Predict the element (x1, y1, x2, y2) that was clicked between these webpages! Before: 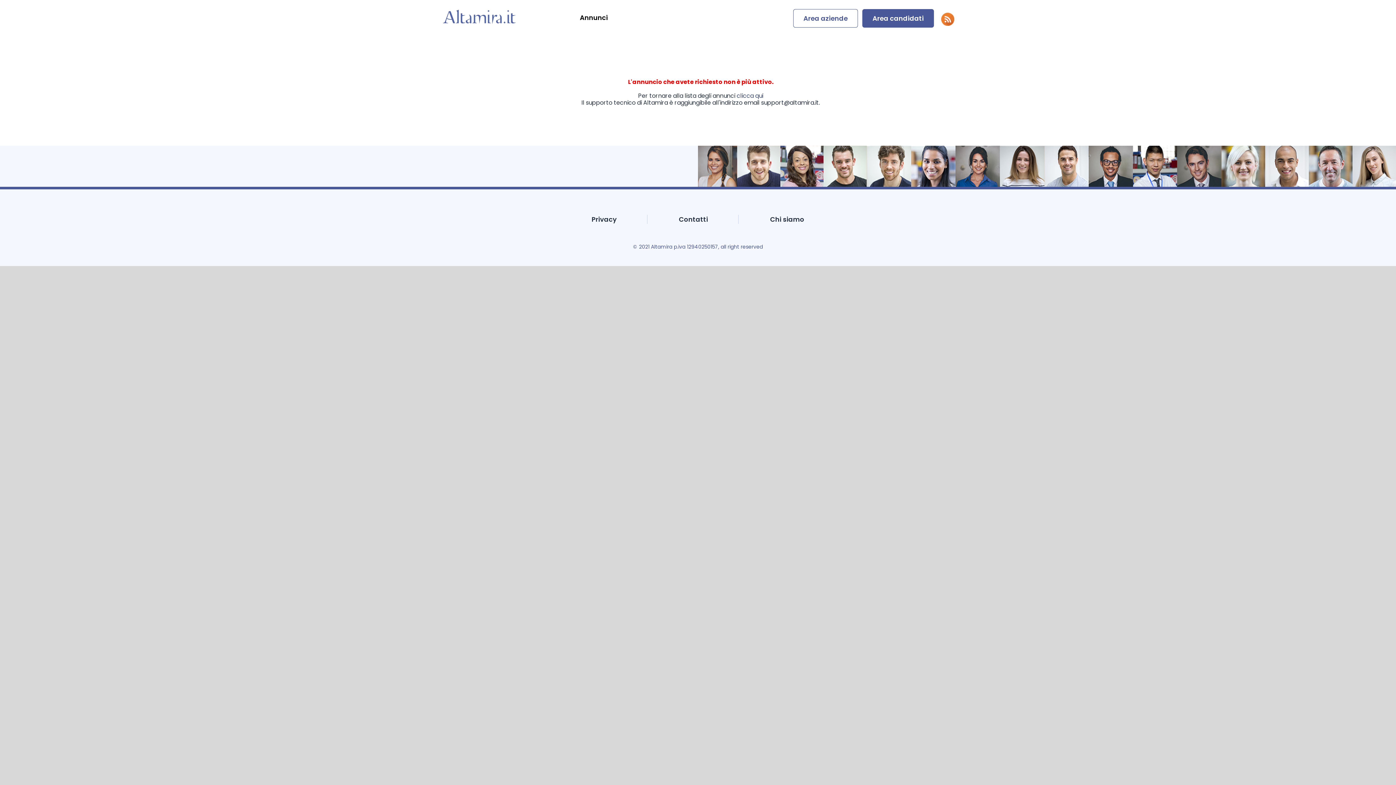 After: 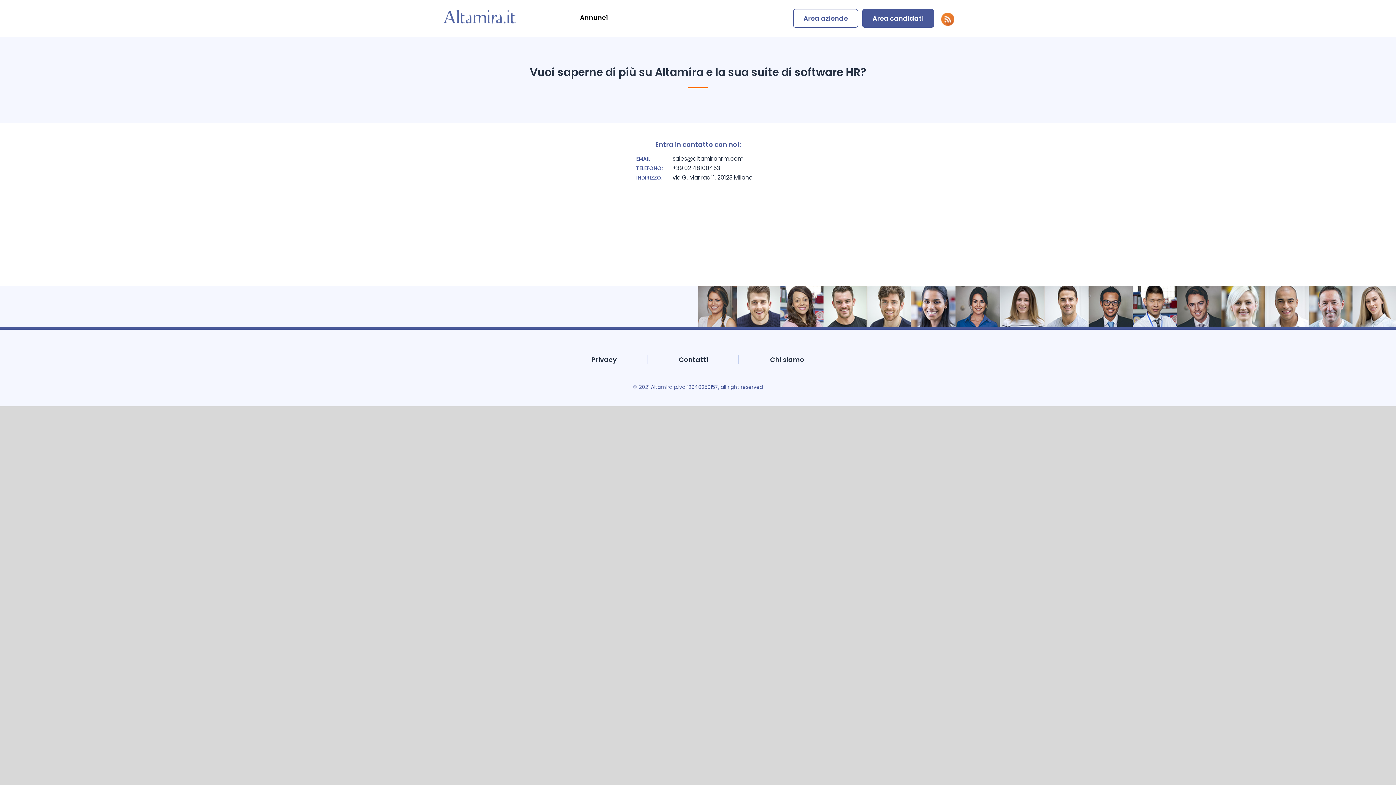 Action: label: Contatti bbox: (648, 214, 738, 224)